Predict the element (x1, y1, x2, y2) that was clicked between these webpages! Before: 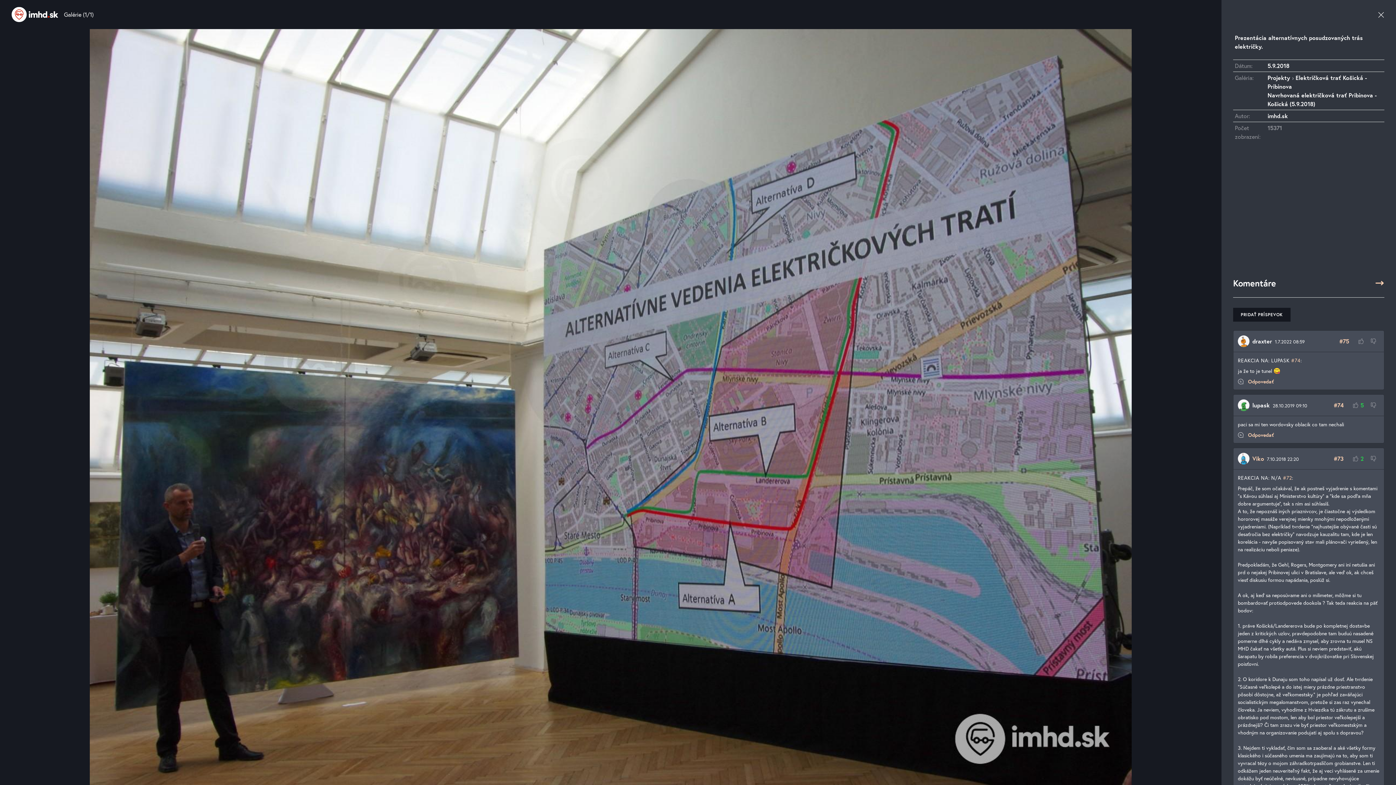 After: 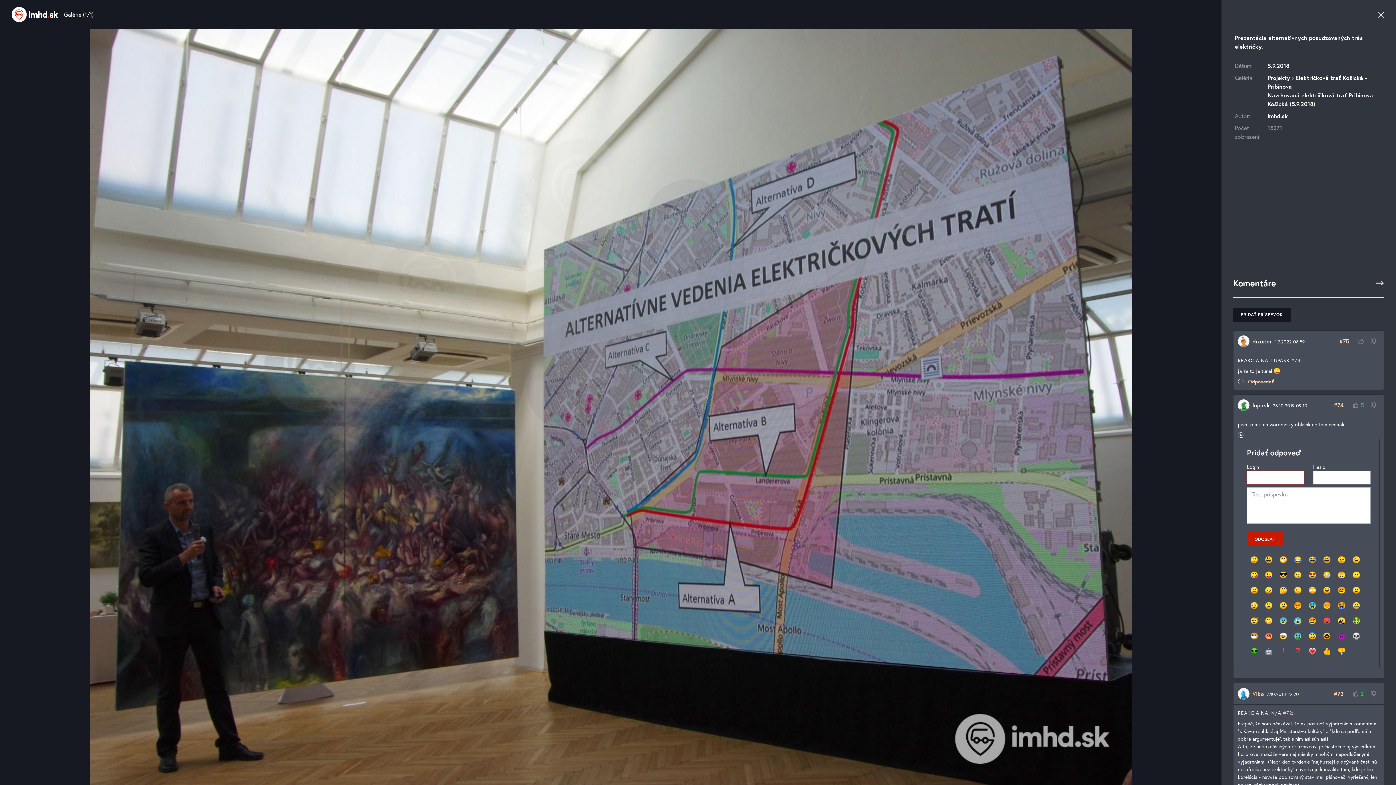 Action: bbox: (1248, 431, 1274, 438) label: Odpovedať